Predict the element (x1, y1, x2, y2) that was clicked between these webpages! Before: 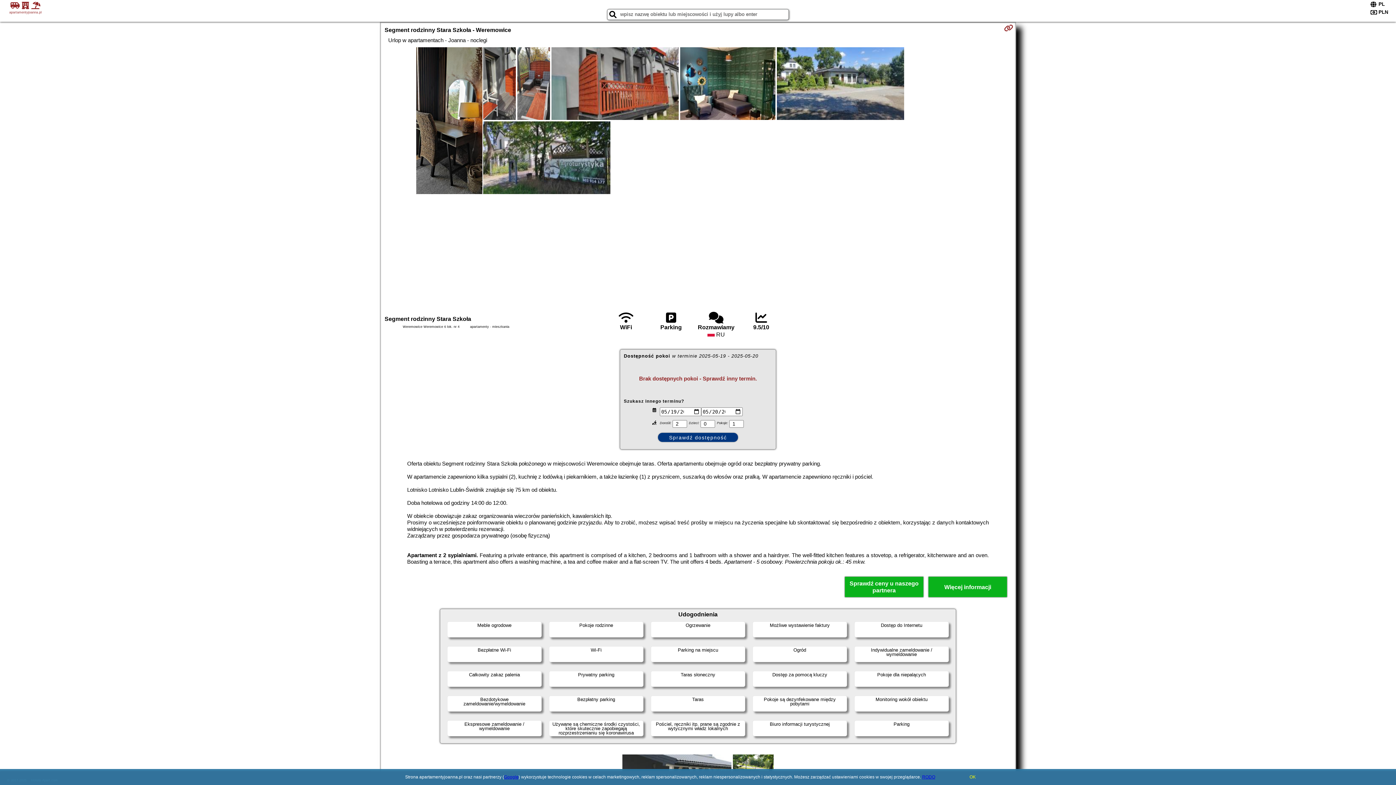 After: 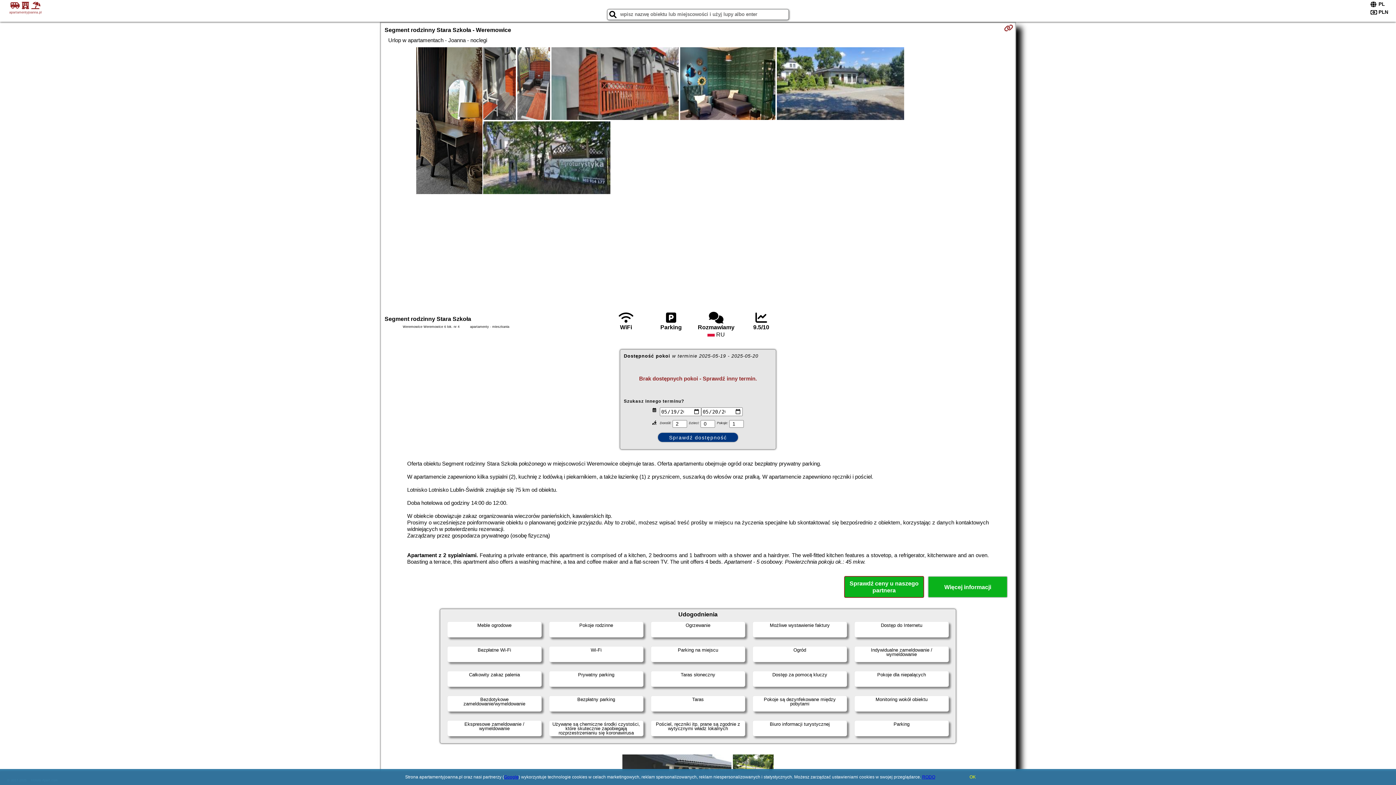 Action: bbox: (844, 576, 924, 598) label: Sprawdź ceny u naszego partnera